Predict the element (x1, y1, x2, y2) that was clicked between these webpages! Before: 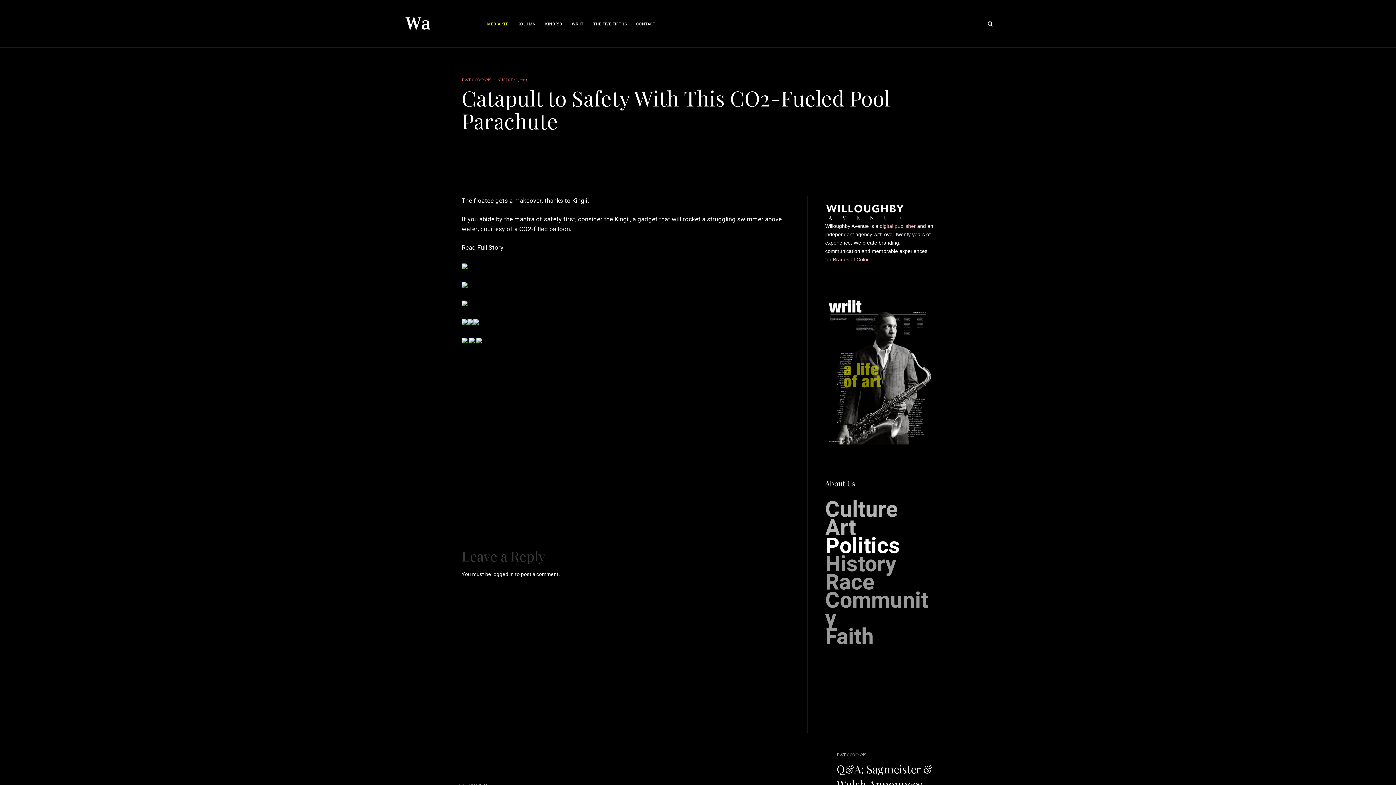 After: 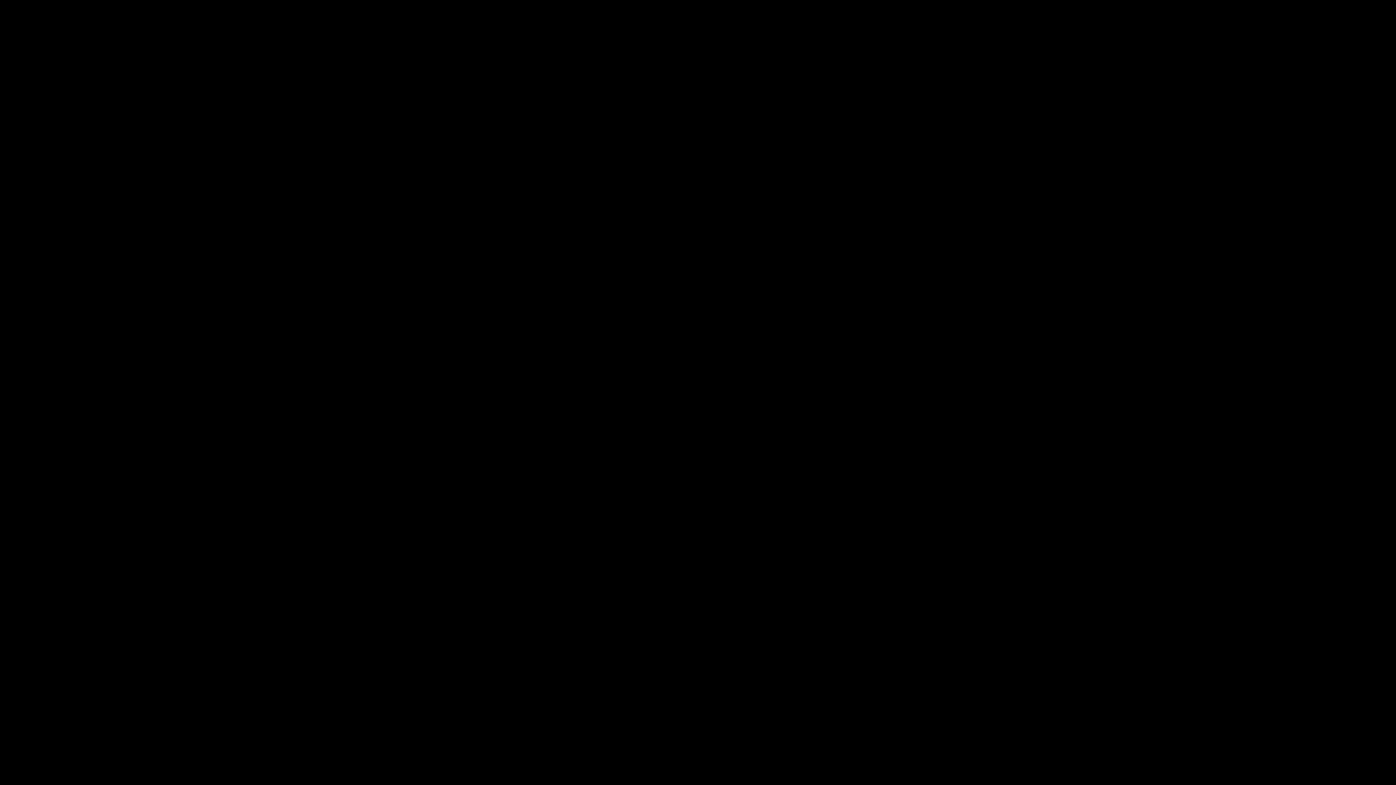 Action: bbox: (487, 21, 508, 27) label: MEDIA KIT